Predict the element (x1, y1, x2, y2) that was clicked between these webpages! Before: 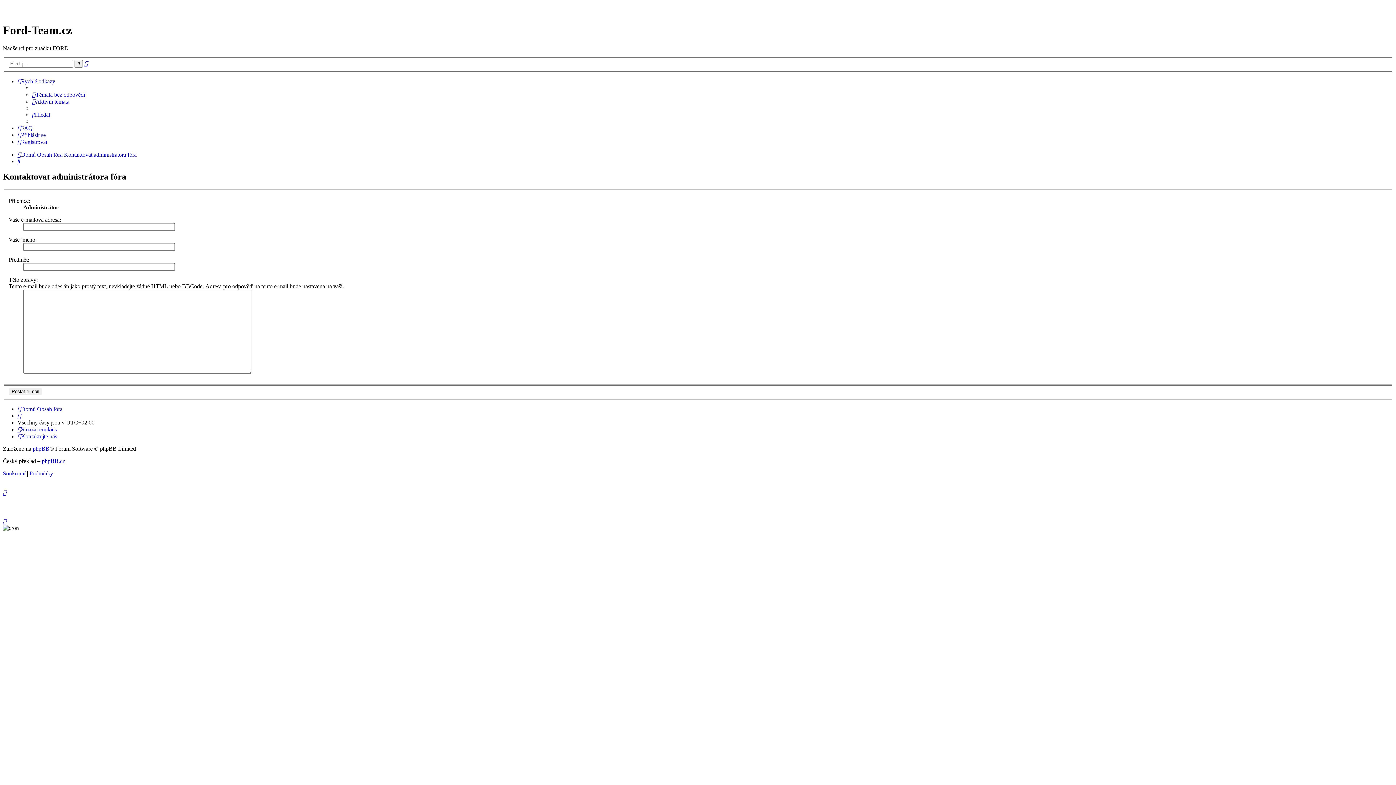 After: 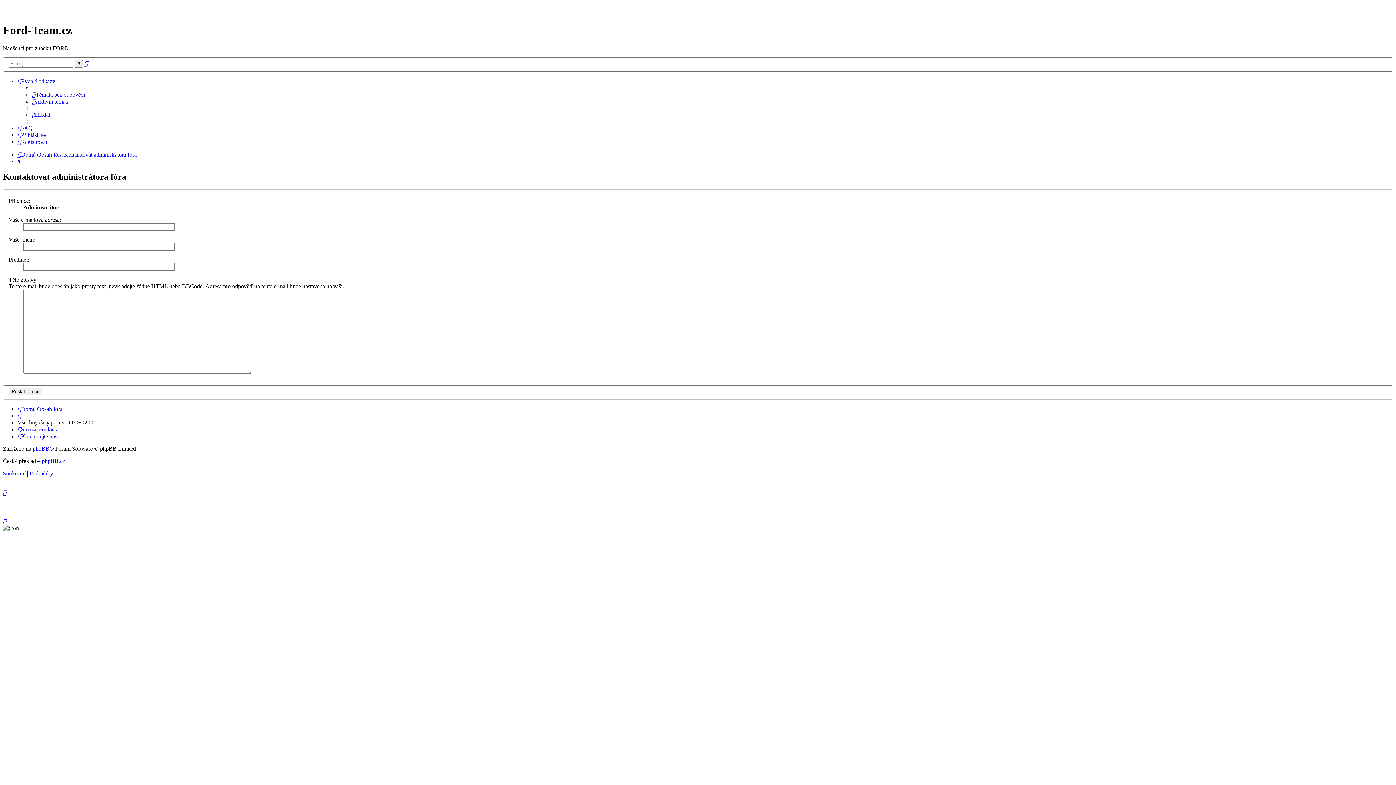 Action: bbox: (2, 489, 6, 496)